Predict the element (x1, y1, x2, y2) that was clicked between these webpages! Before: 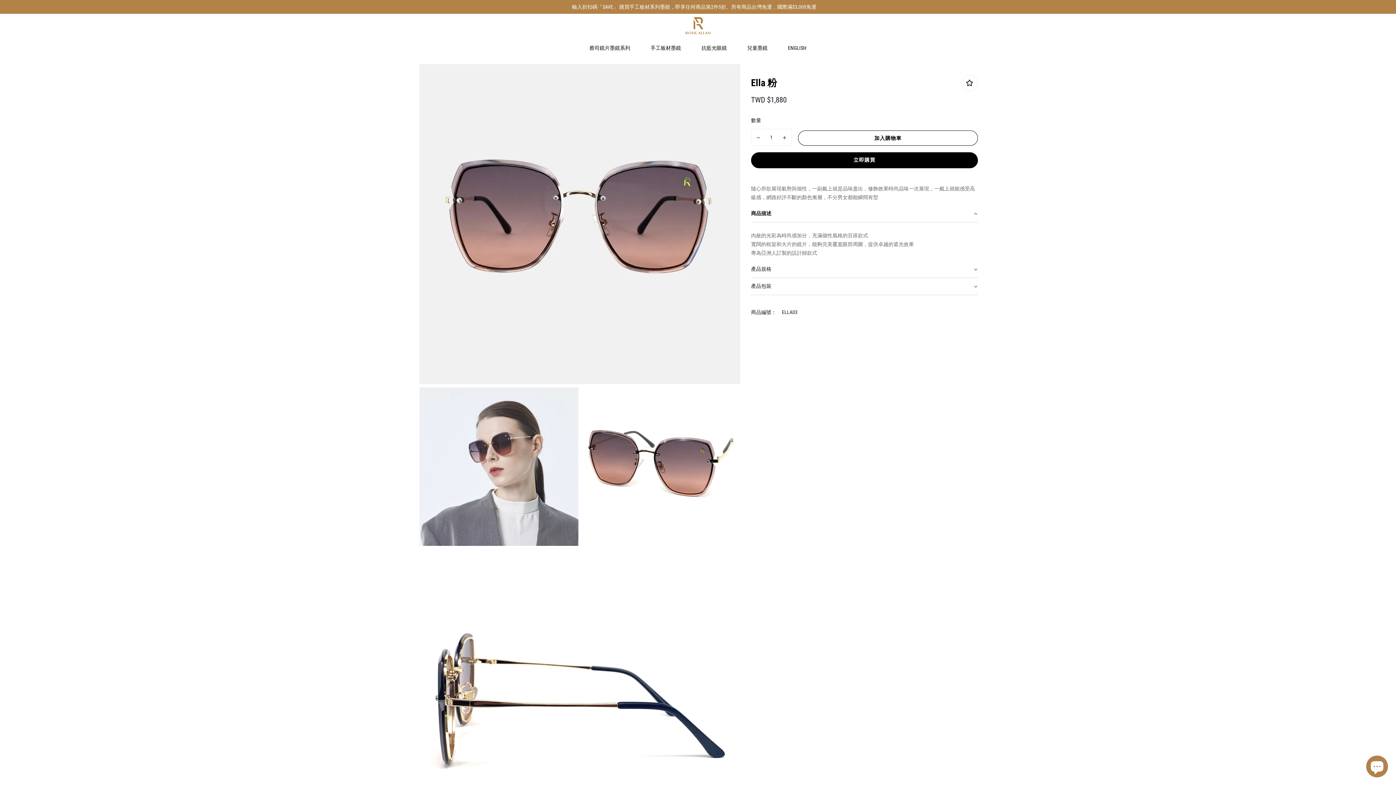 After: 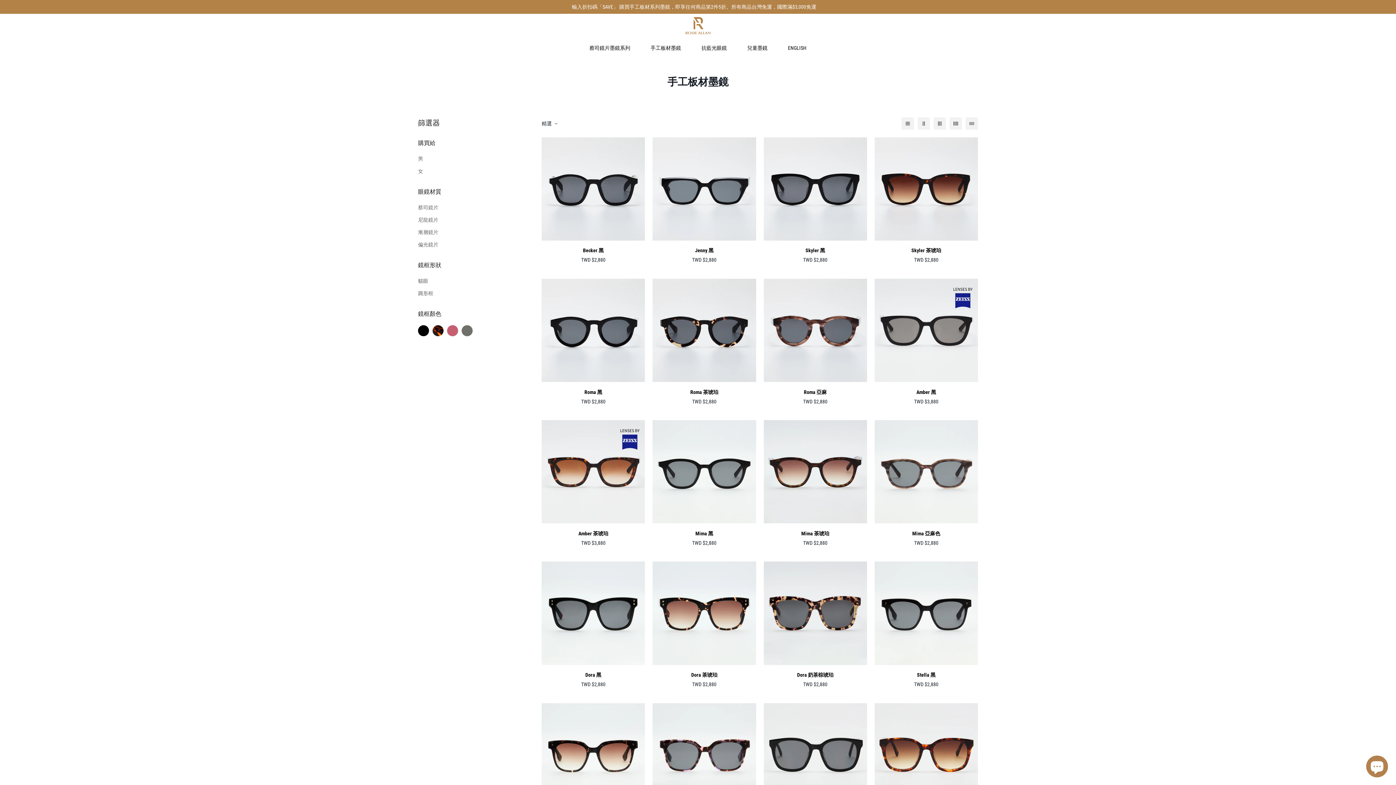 Action: bbox: (640, 37, 691, 58) label: 手工板材墨鏡